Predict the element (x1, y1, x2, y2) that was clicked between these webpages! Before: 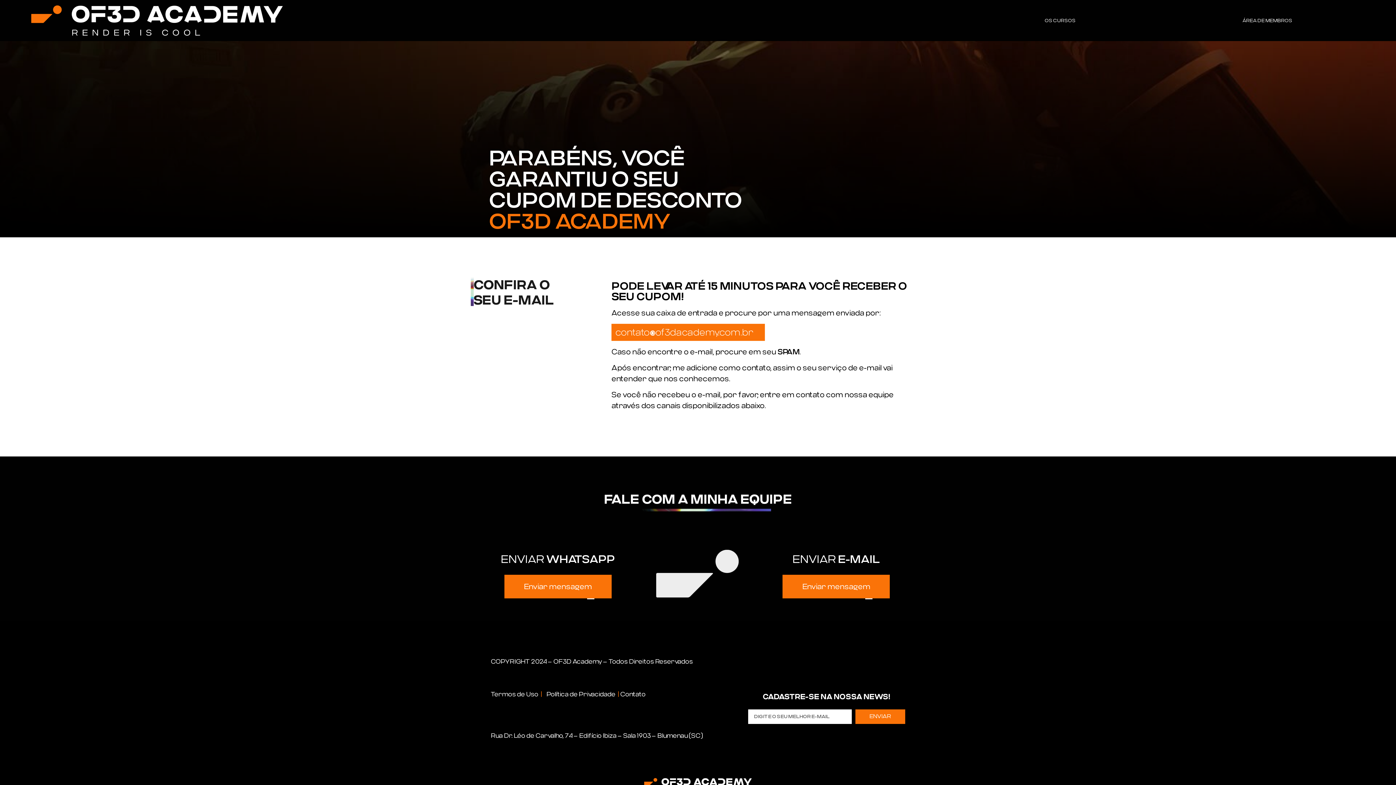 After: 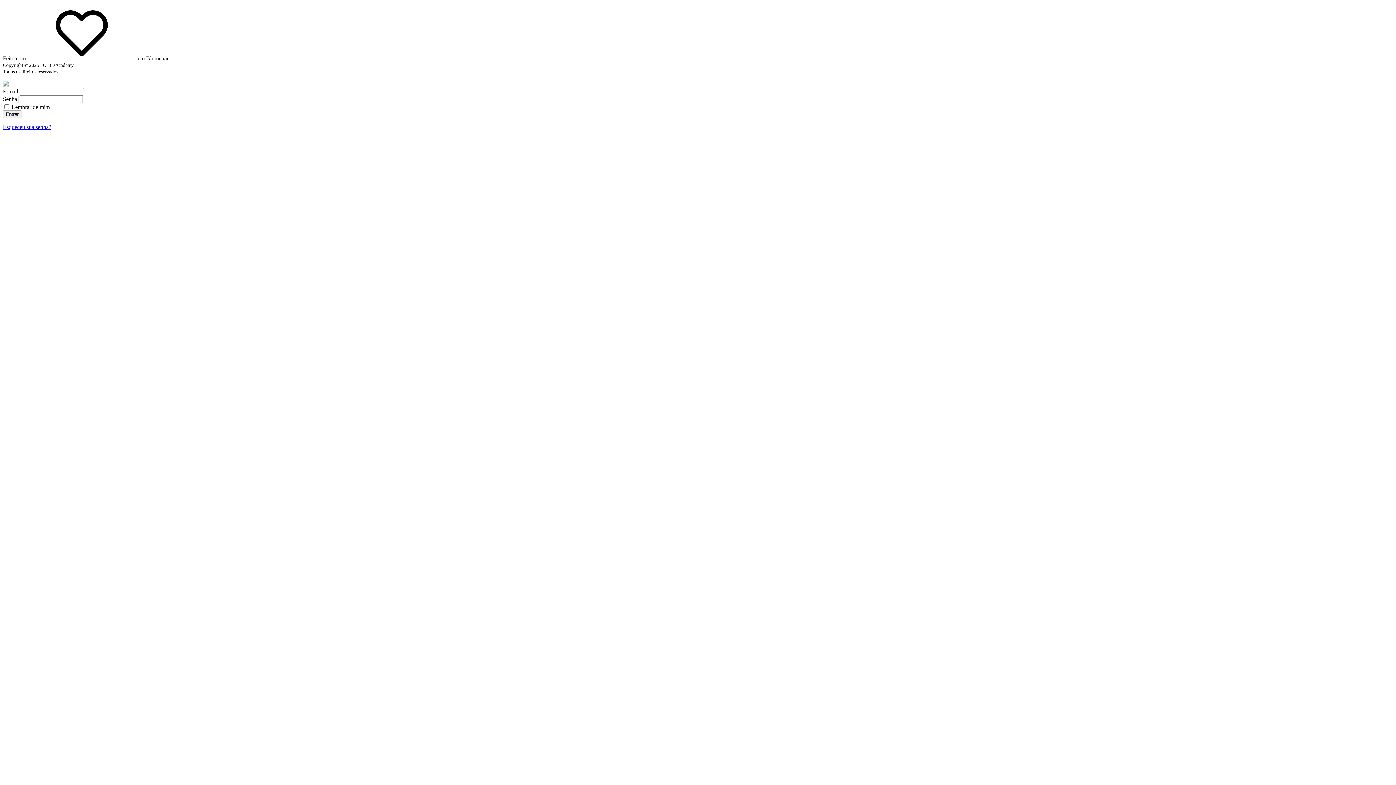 Action: bbox: (1234, 13, 1301, 27) label: ÁREA DE MEMBROS